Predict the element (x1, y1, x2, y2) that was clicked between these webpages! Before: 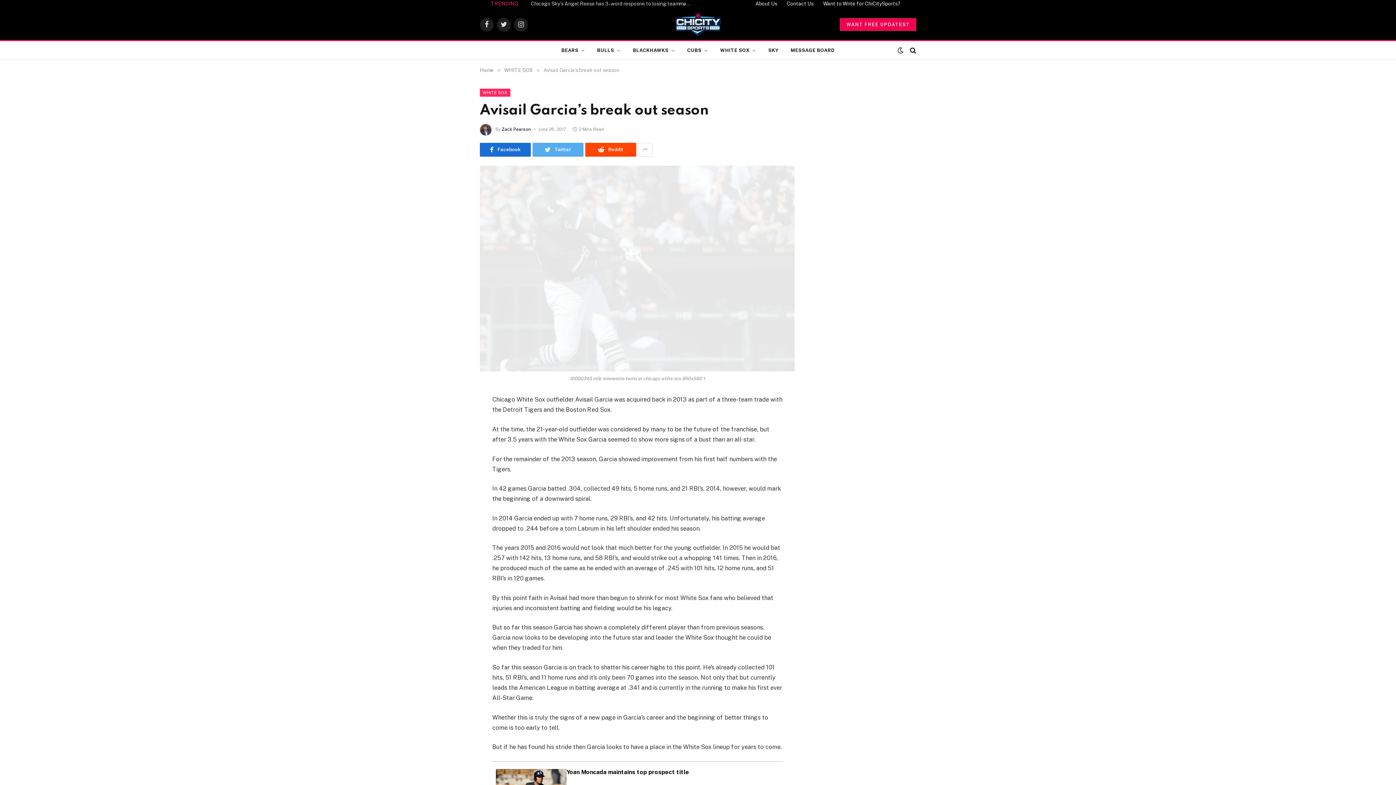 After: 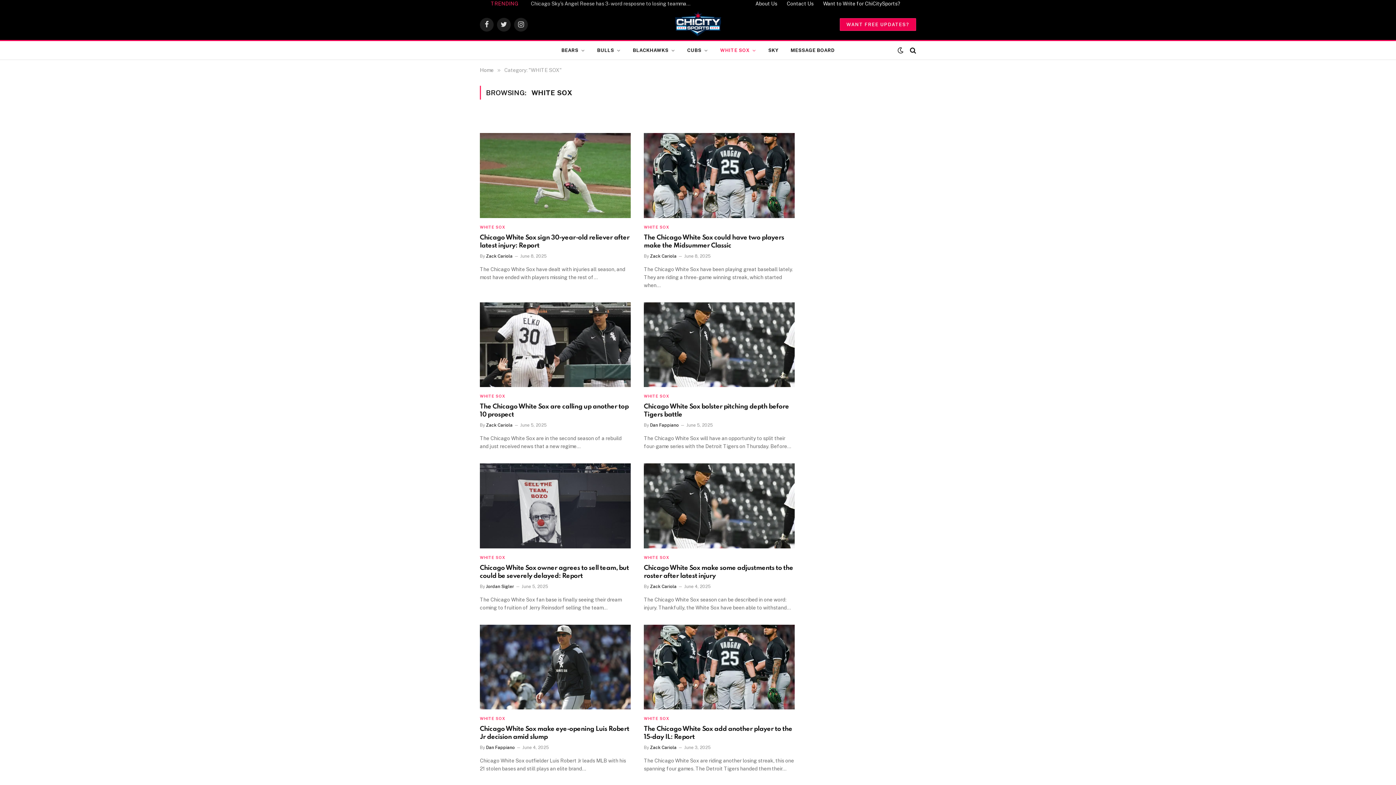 Action: bbox: (714, 41, 762, 59) label: WHITE SOX